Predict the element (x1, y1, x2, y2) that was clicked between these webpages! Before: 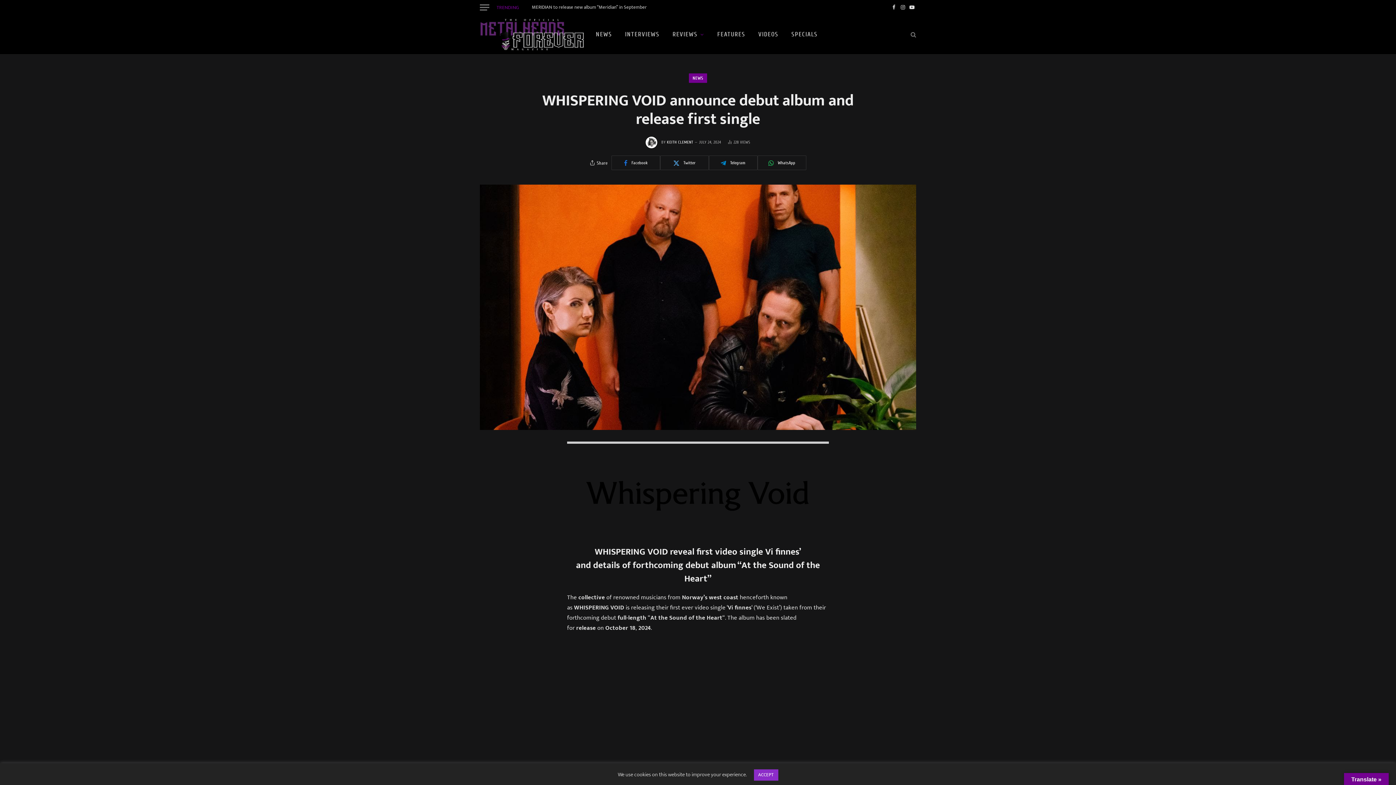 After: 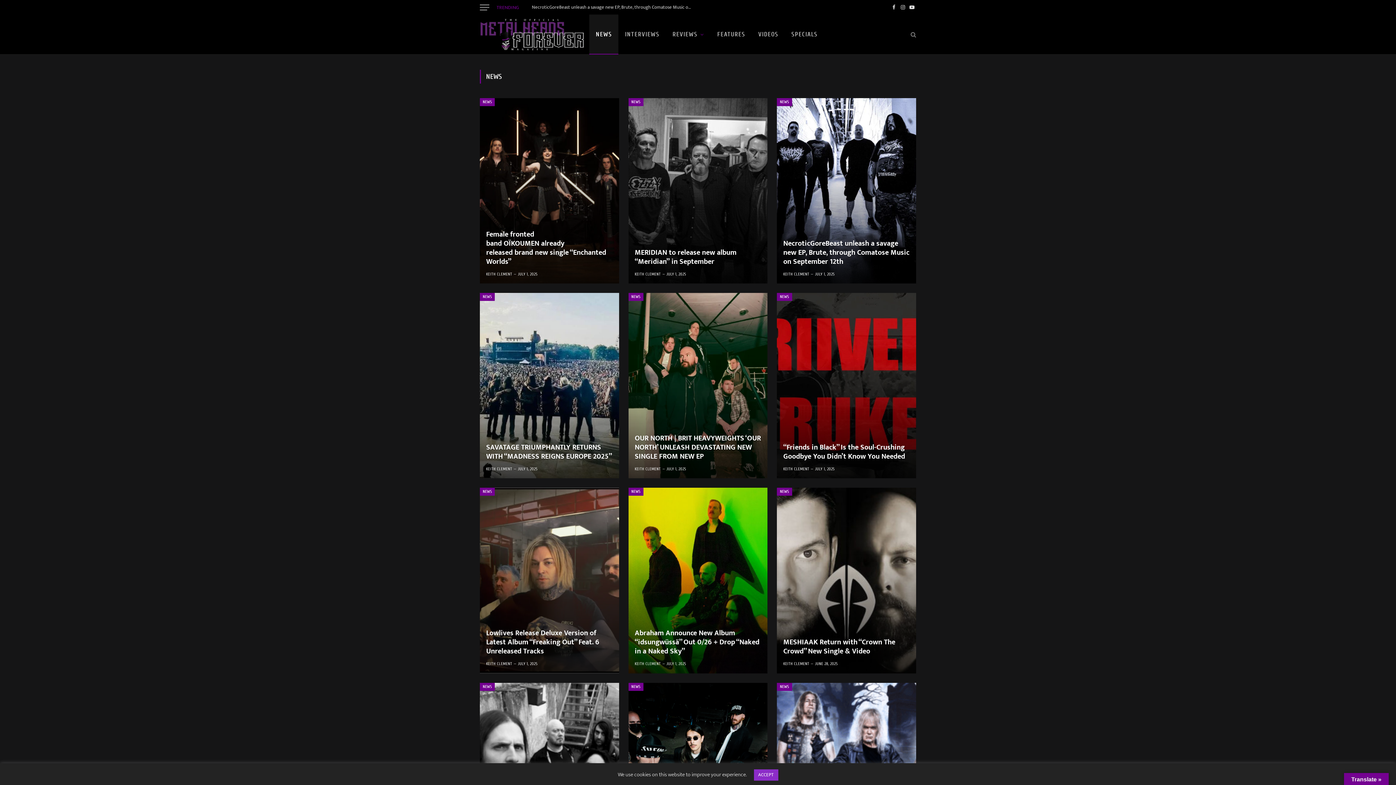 Action: bbox: (689, 73, 707, 82) label: NEWS